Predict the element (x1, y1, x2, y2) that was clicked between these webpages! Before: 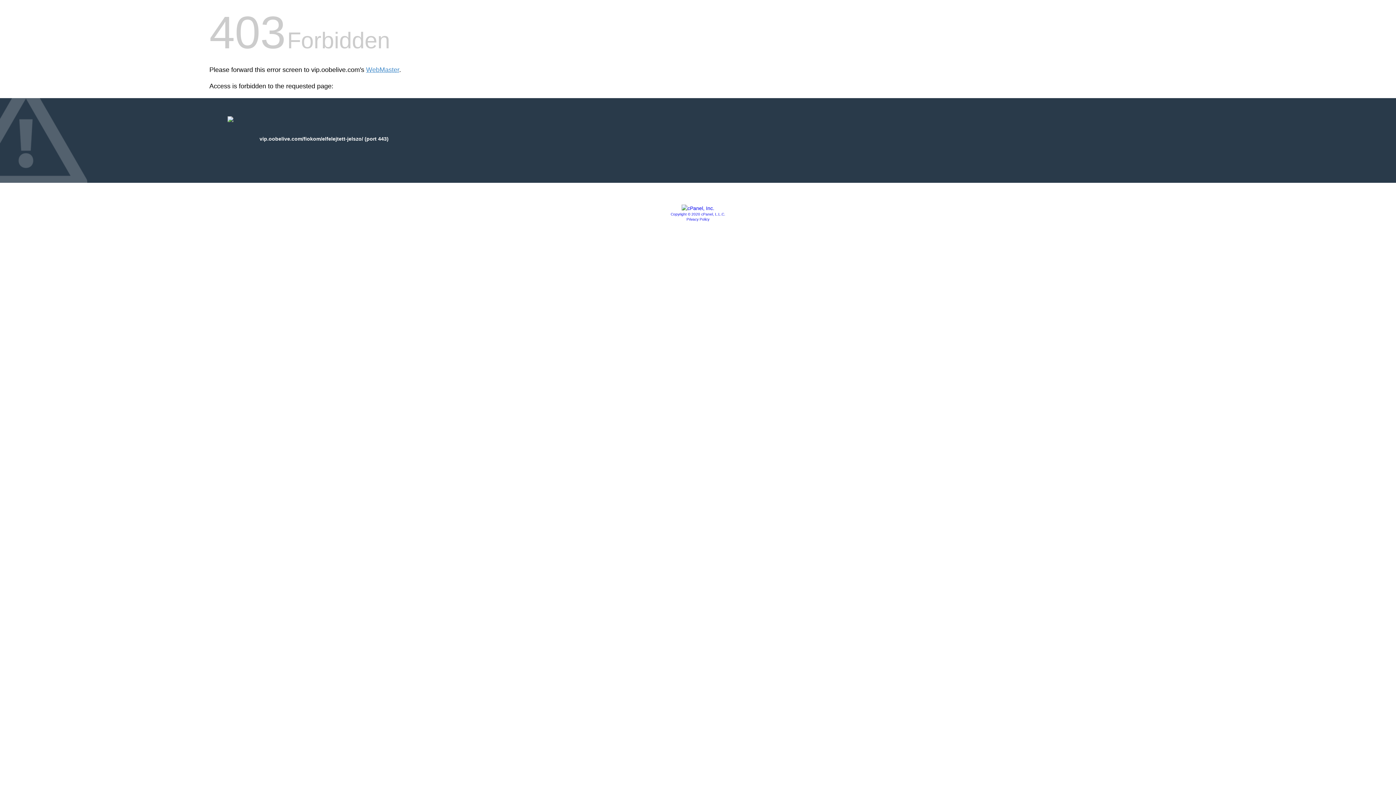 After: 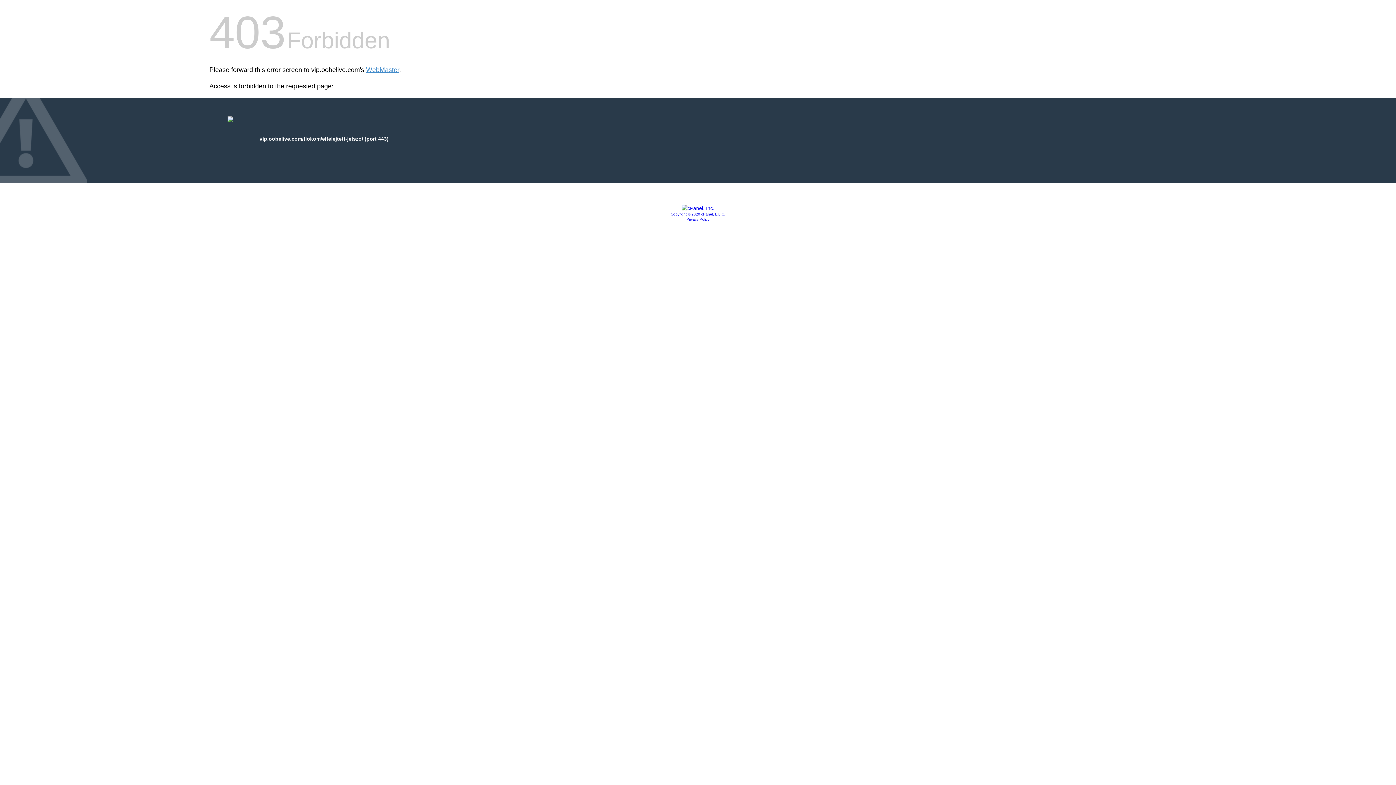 Action: bbox: (681, 205, 714, 211)